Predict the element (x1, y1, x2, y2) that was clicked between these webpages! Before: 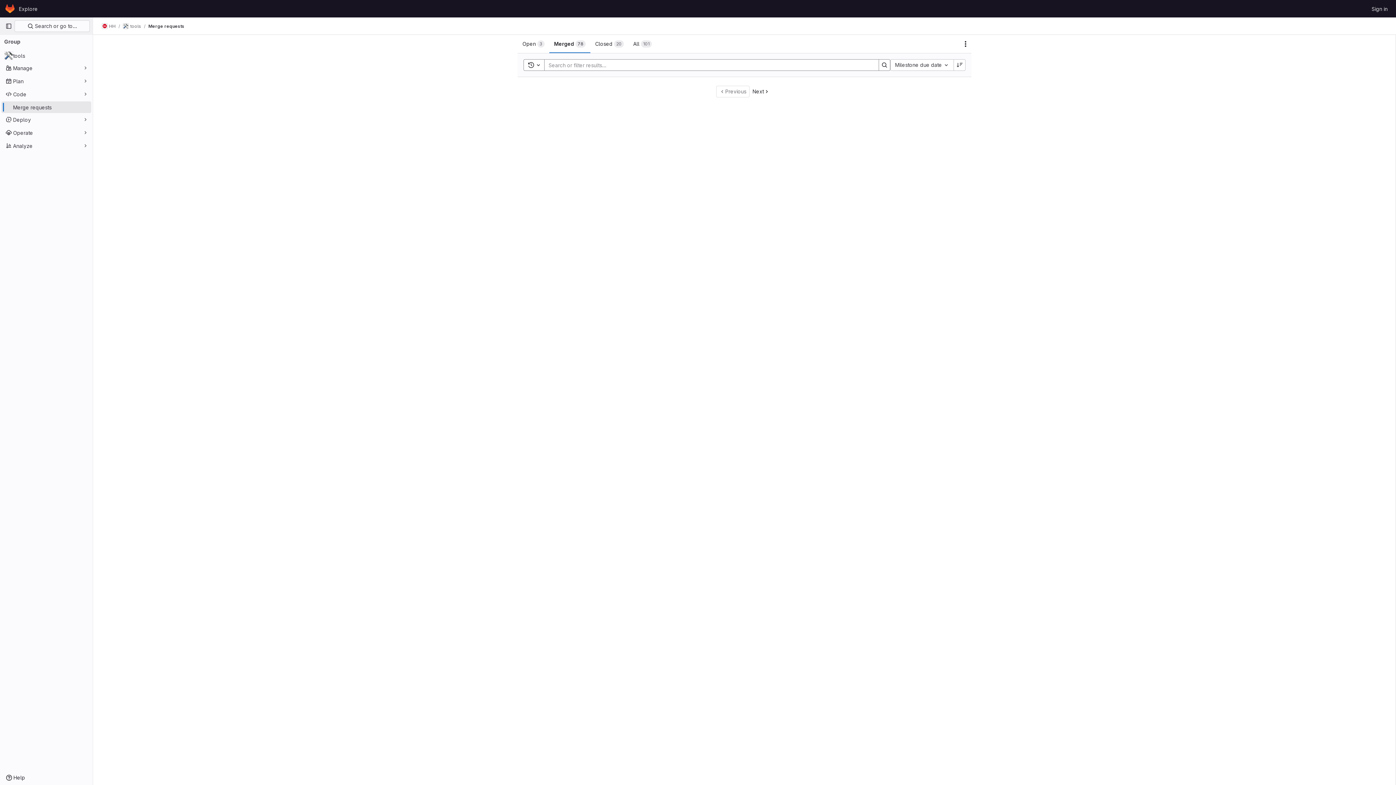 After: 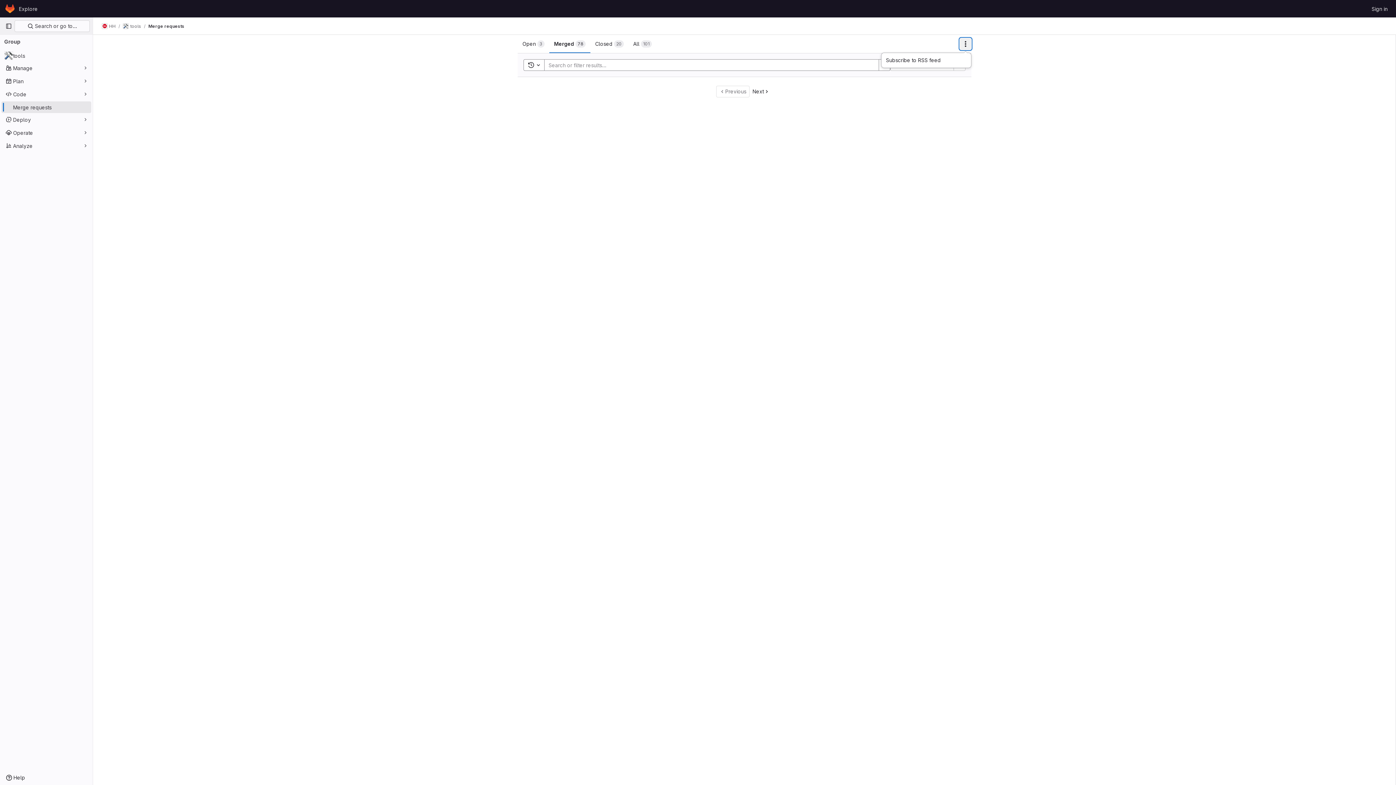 Action: label: Actions bbox: (960, 38, 971, 49)